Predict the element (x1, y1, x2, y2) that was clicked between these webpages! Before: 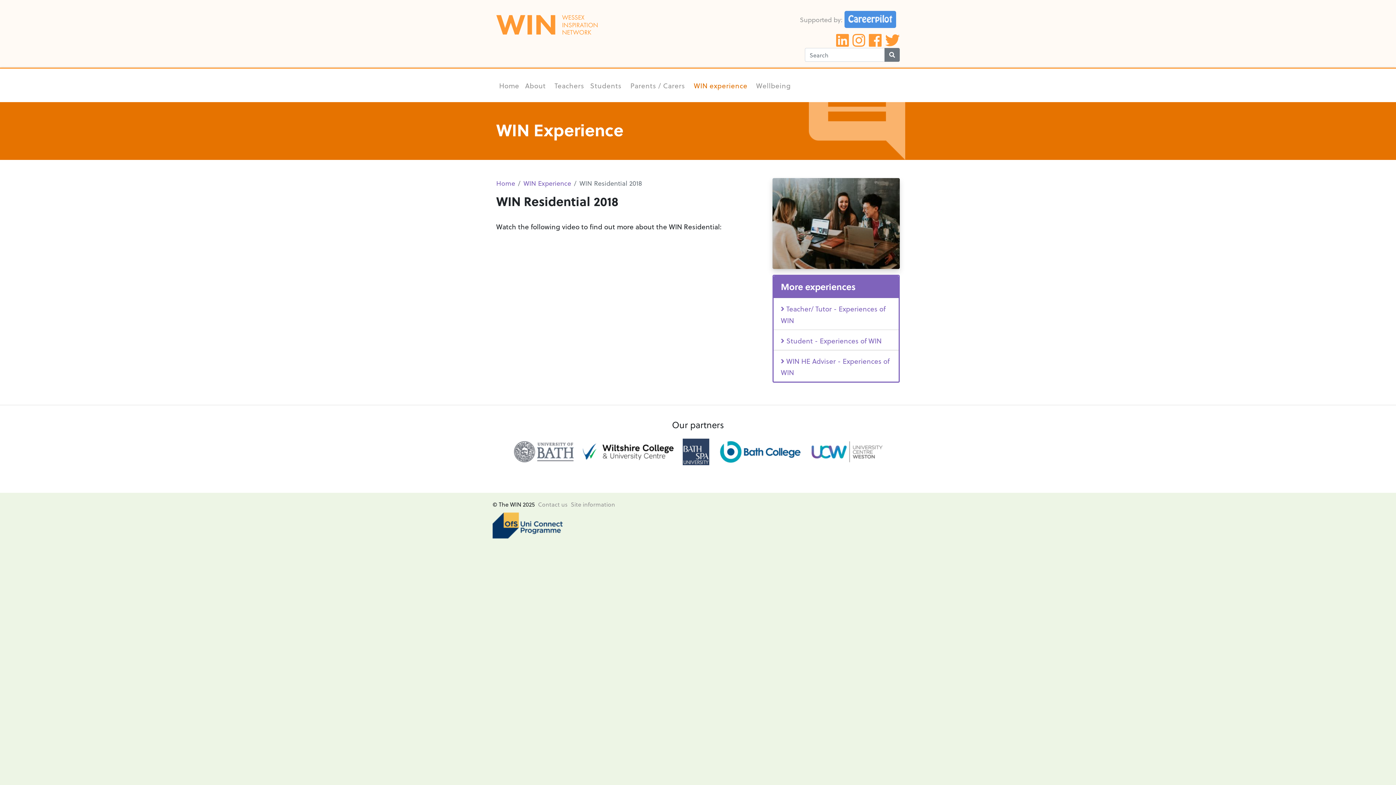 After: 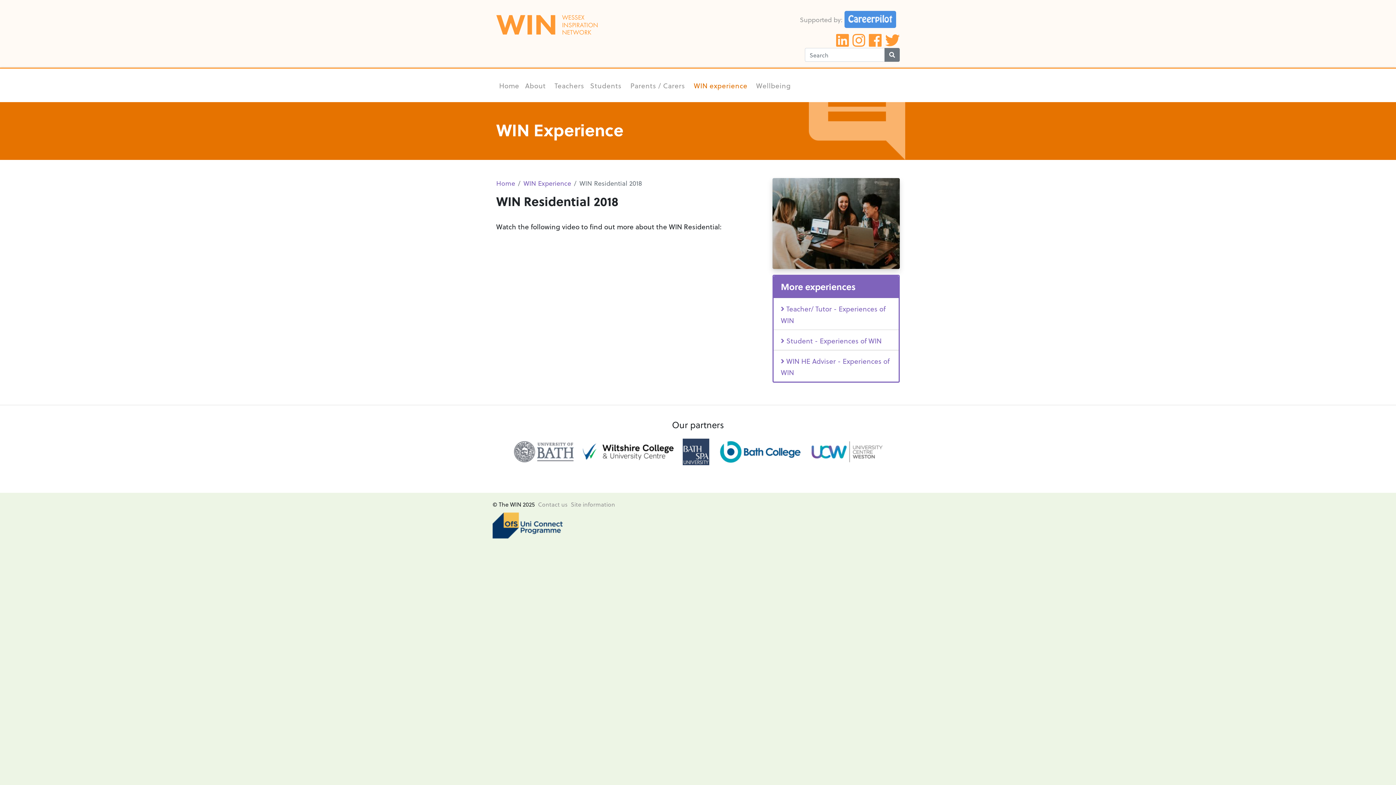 Action: bbox: (513, 445, 573, 455)